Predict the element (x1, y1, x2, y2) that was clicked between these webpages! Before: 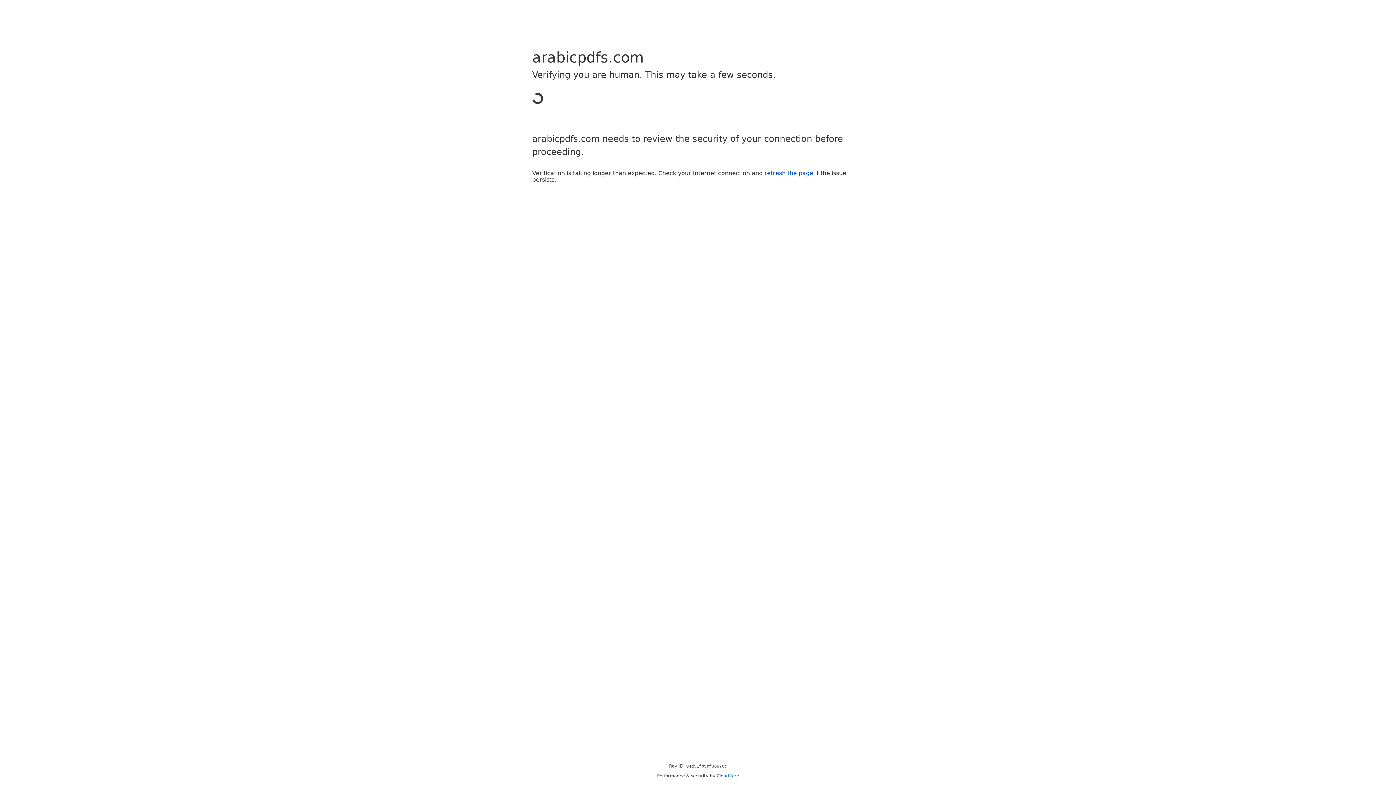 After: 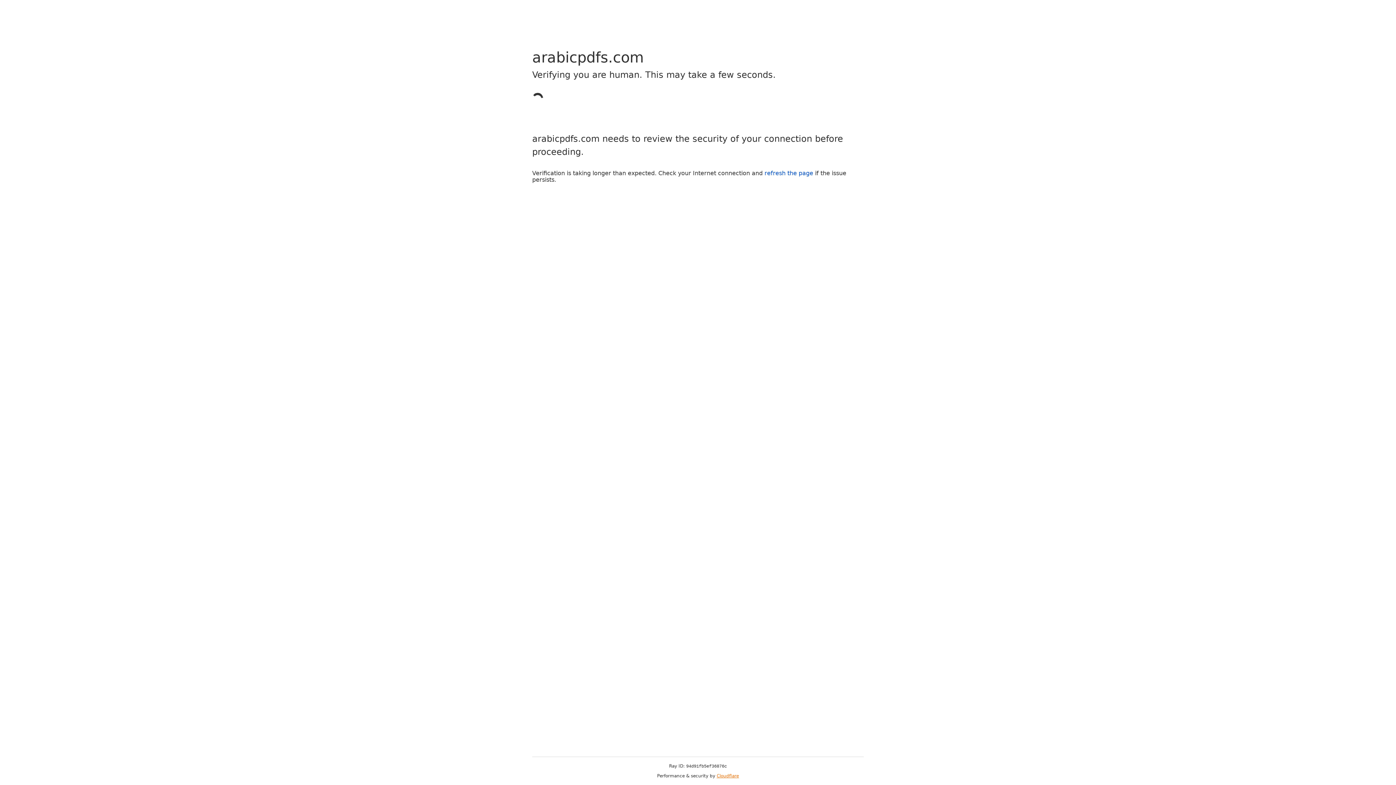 Action: bbox: (716, 773, 739, 778) label: Cloudflare